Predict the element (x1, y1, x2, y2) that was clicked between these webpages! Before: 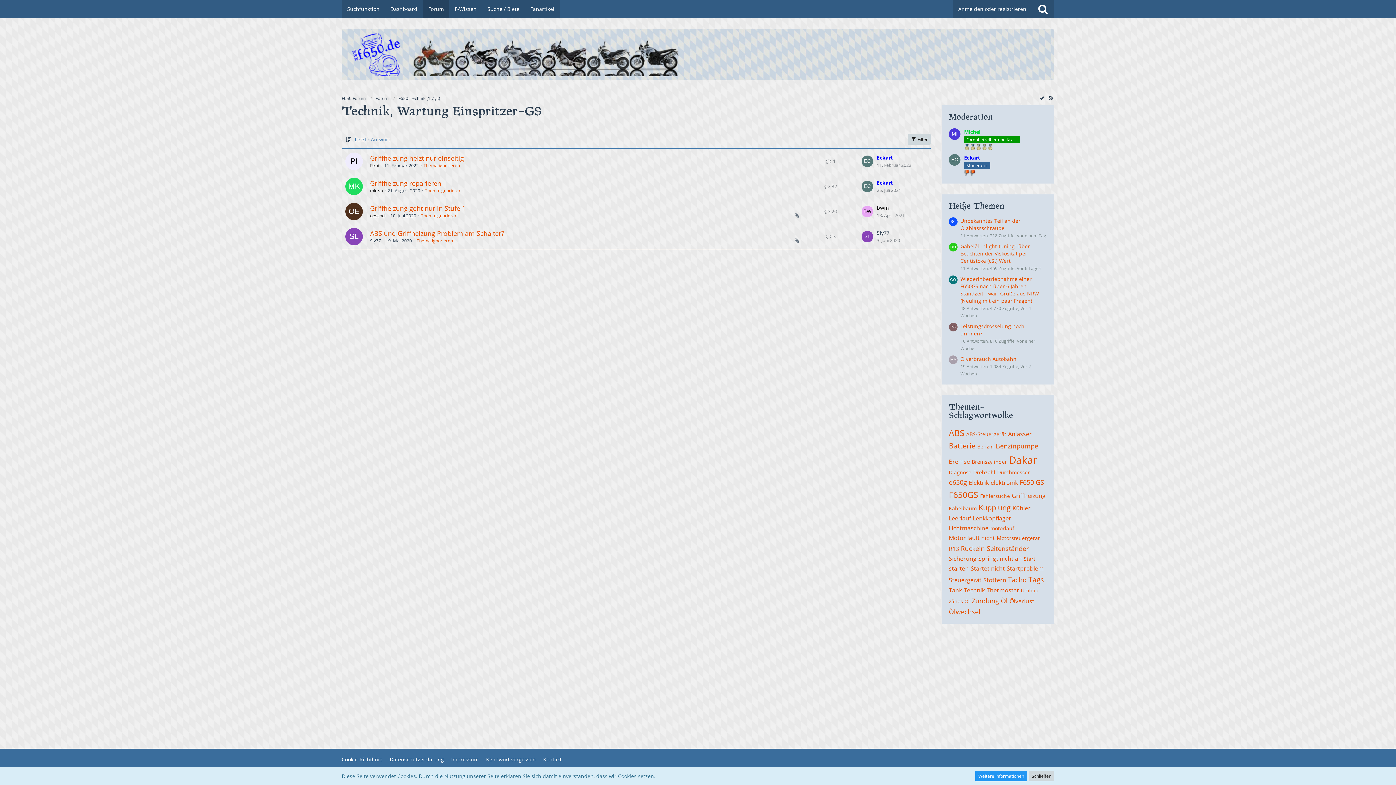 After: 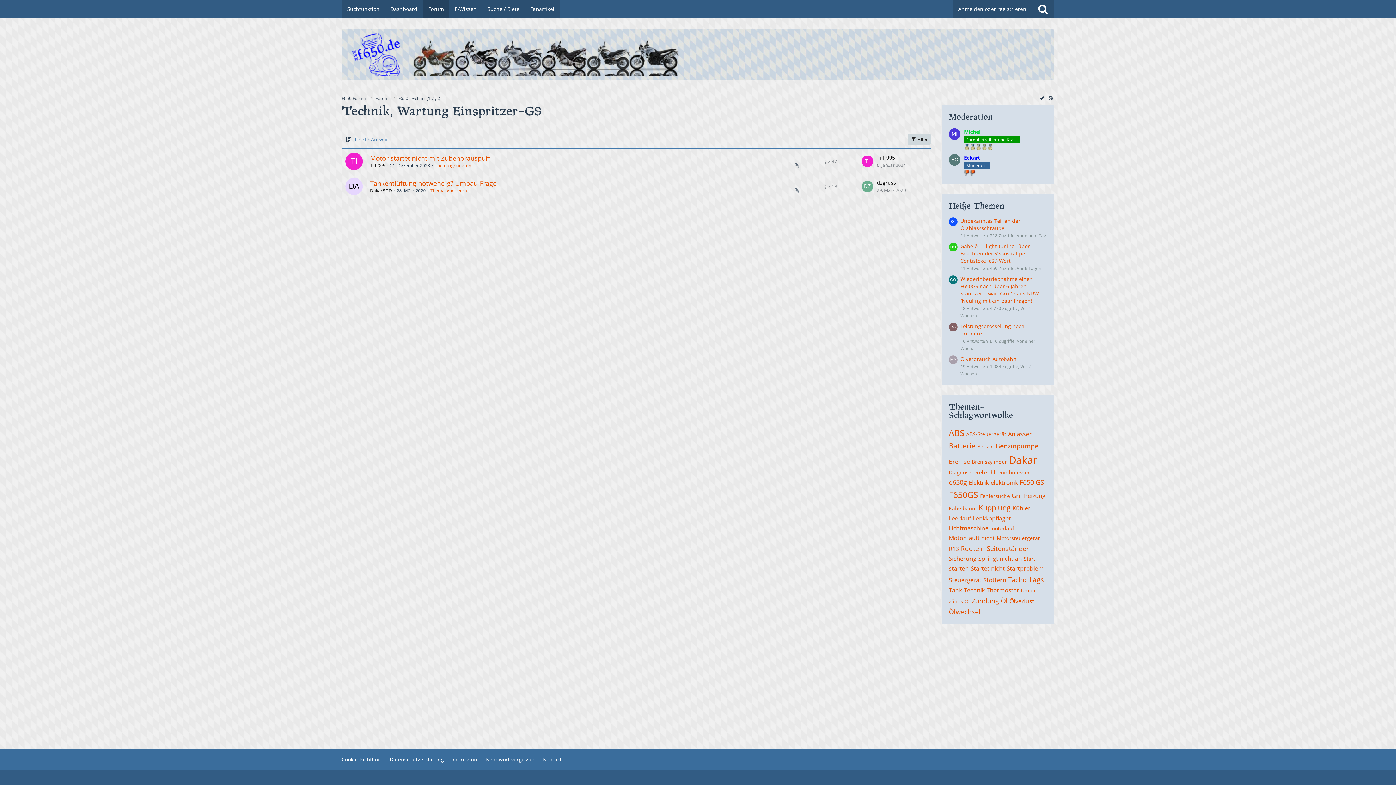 Action: label: Themen mit dem Tag „Umbau“ bbox: (1021, 587, 1038, 594)